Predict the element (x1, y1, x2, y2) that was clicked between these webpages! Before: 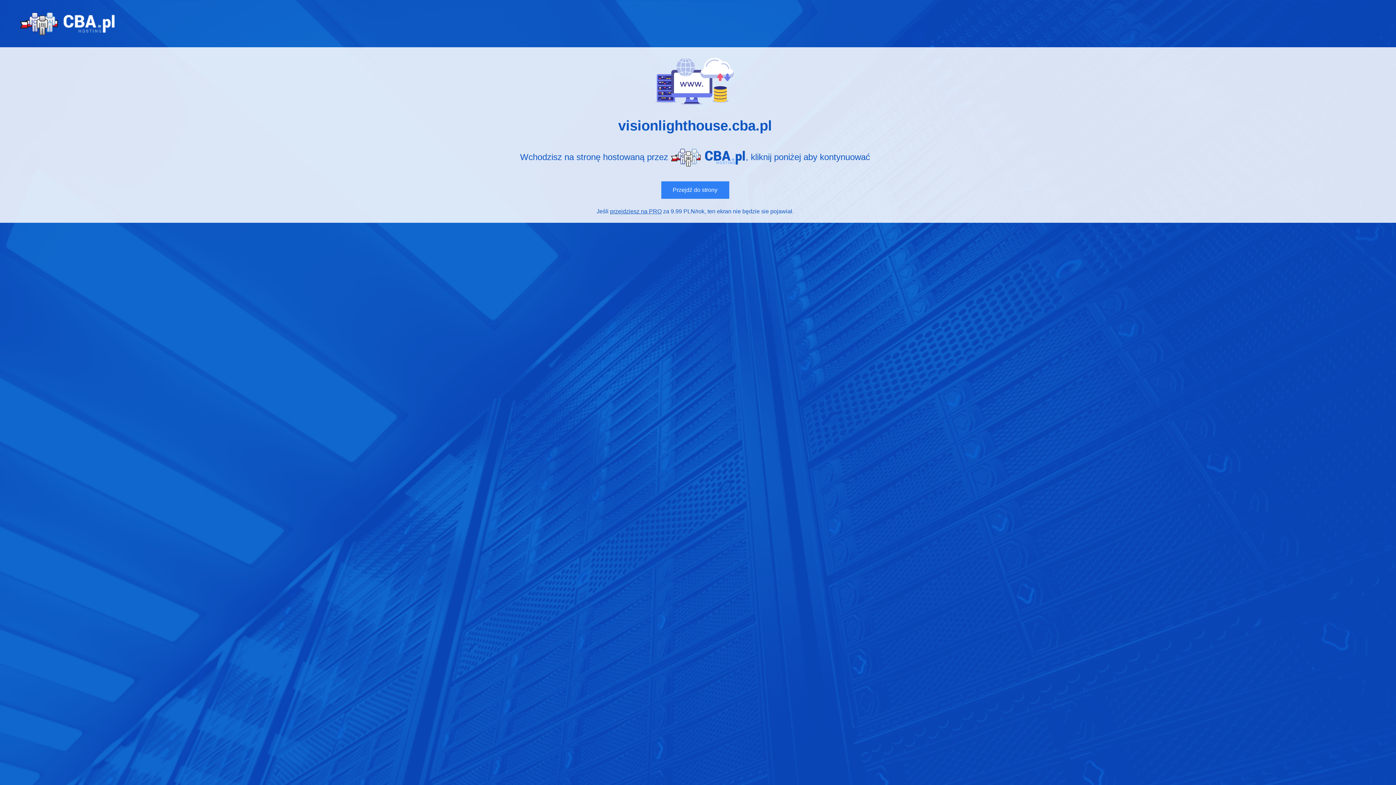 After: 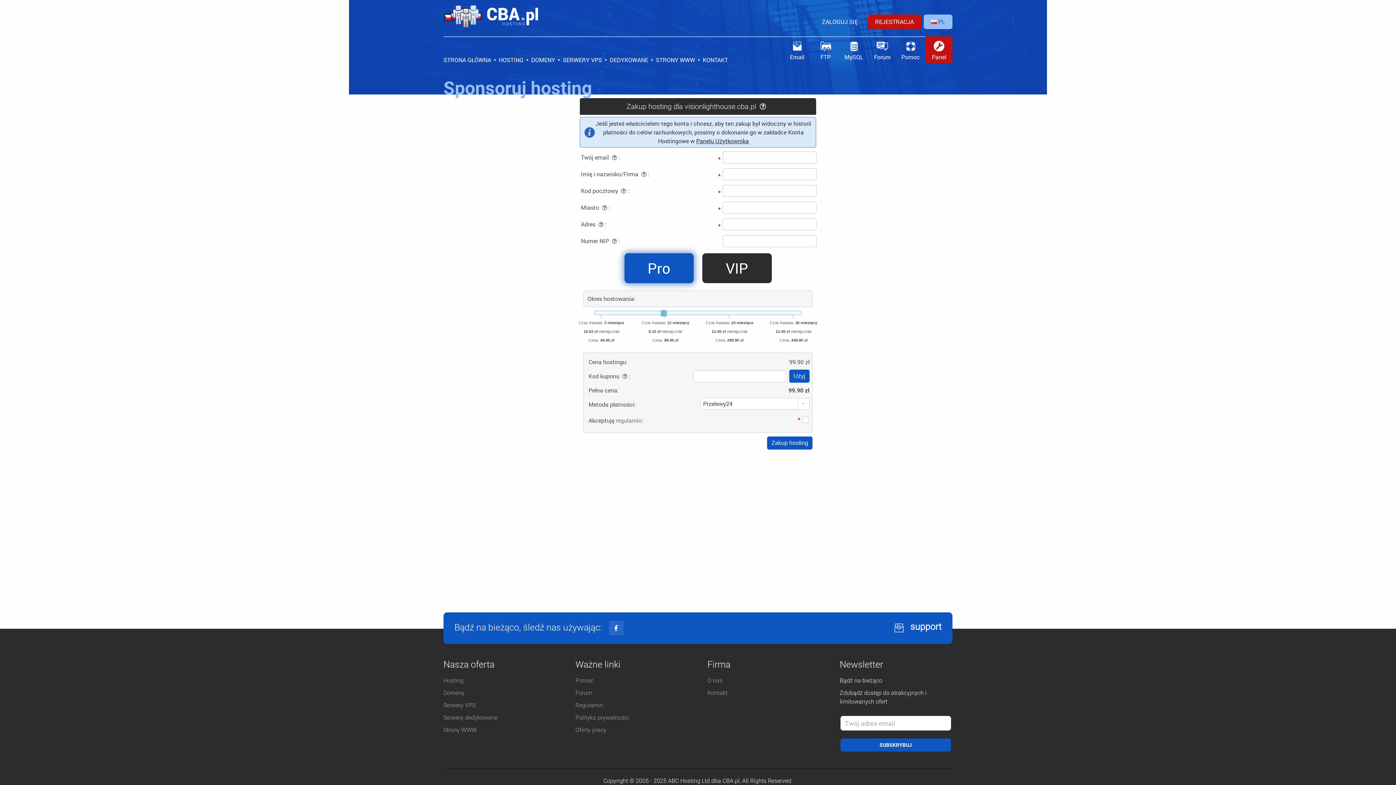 Action: label: przejdziesz na PRO bbox: (610, 208, 661, 214)